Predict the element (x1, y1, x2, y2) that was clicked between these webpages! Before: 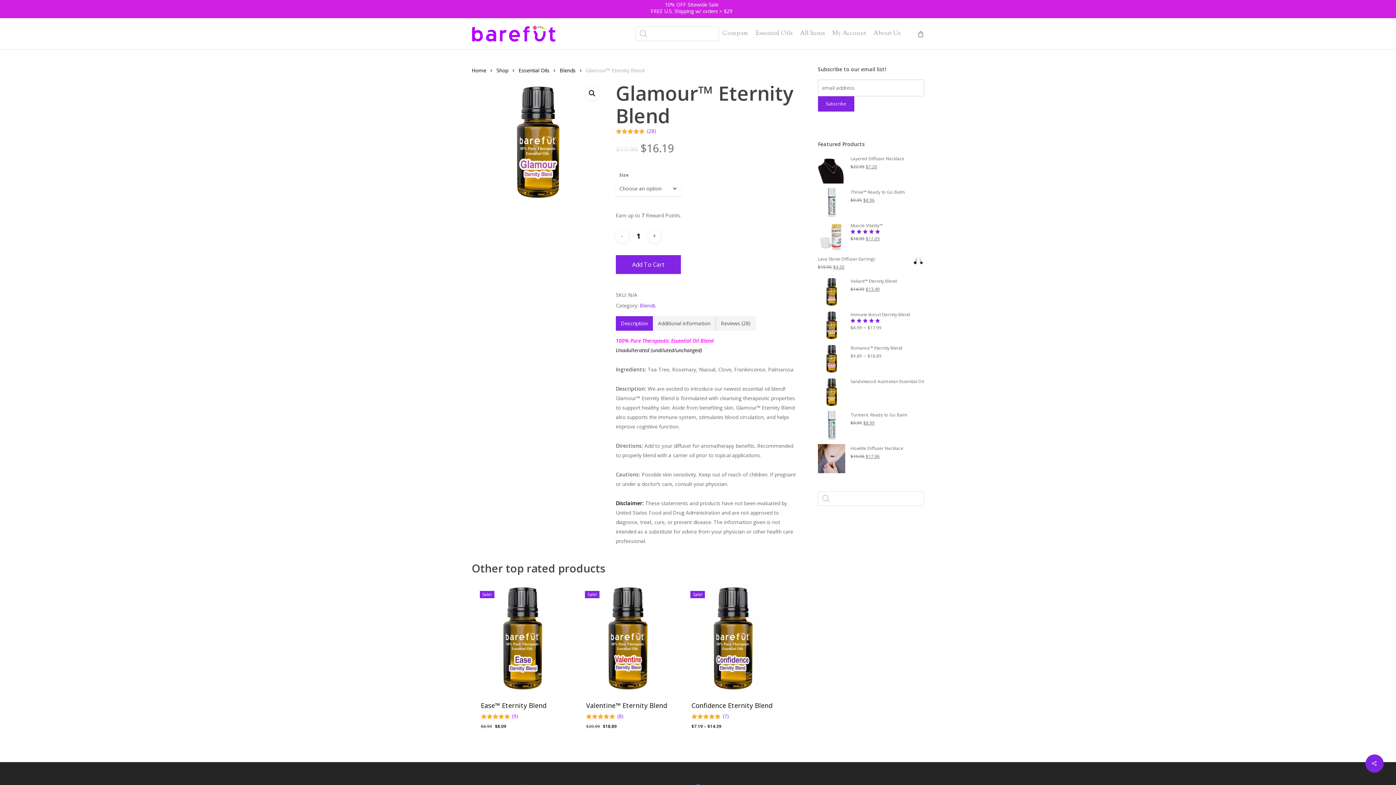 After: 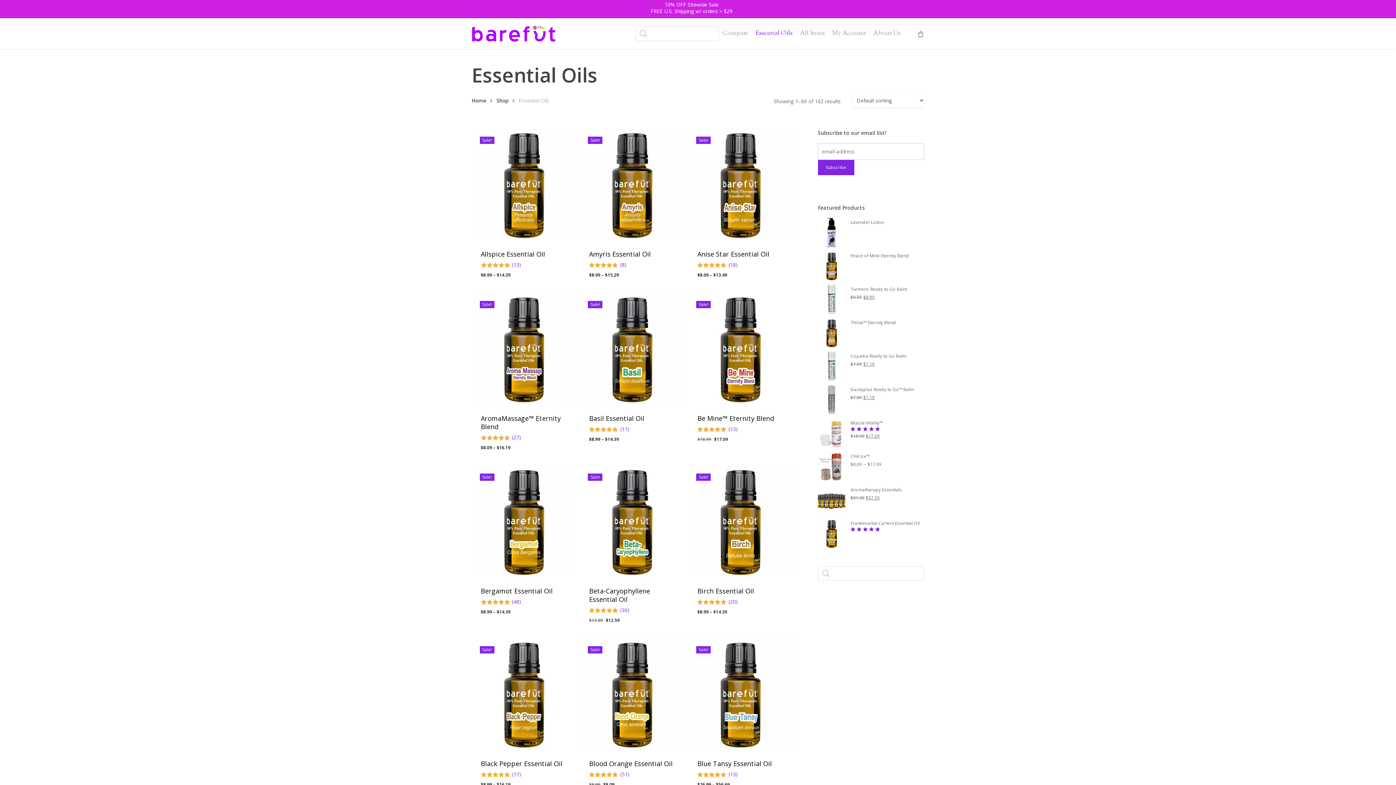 Action: bbox: (752, 30, 796, 36) label: Essential Oils